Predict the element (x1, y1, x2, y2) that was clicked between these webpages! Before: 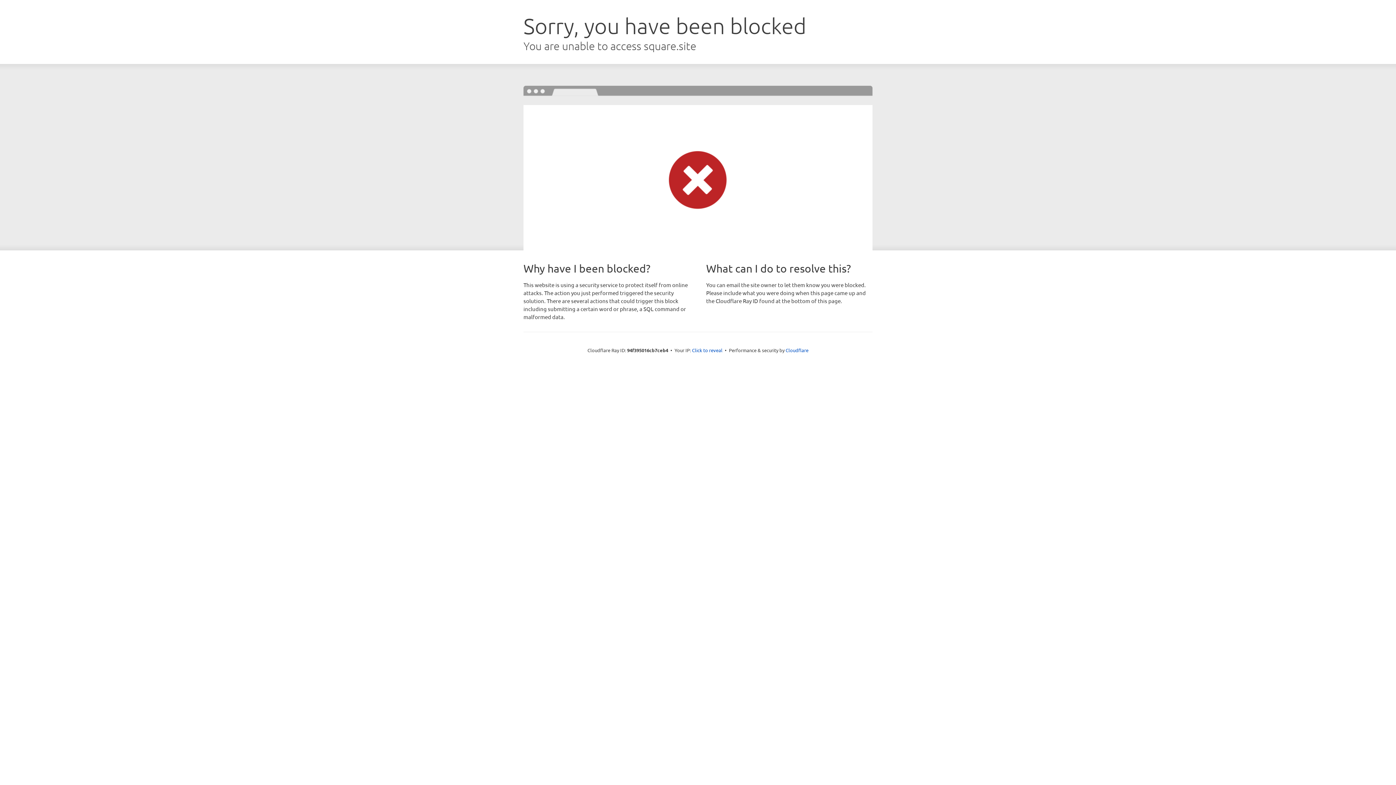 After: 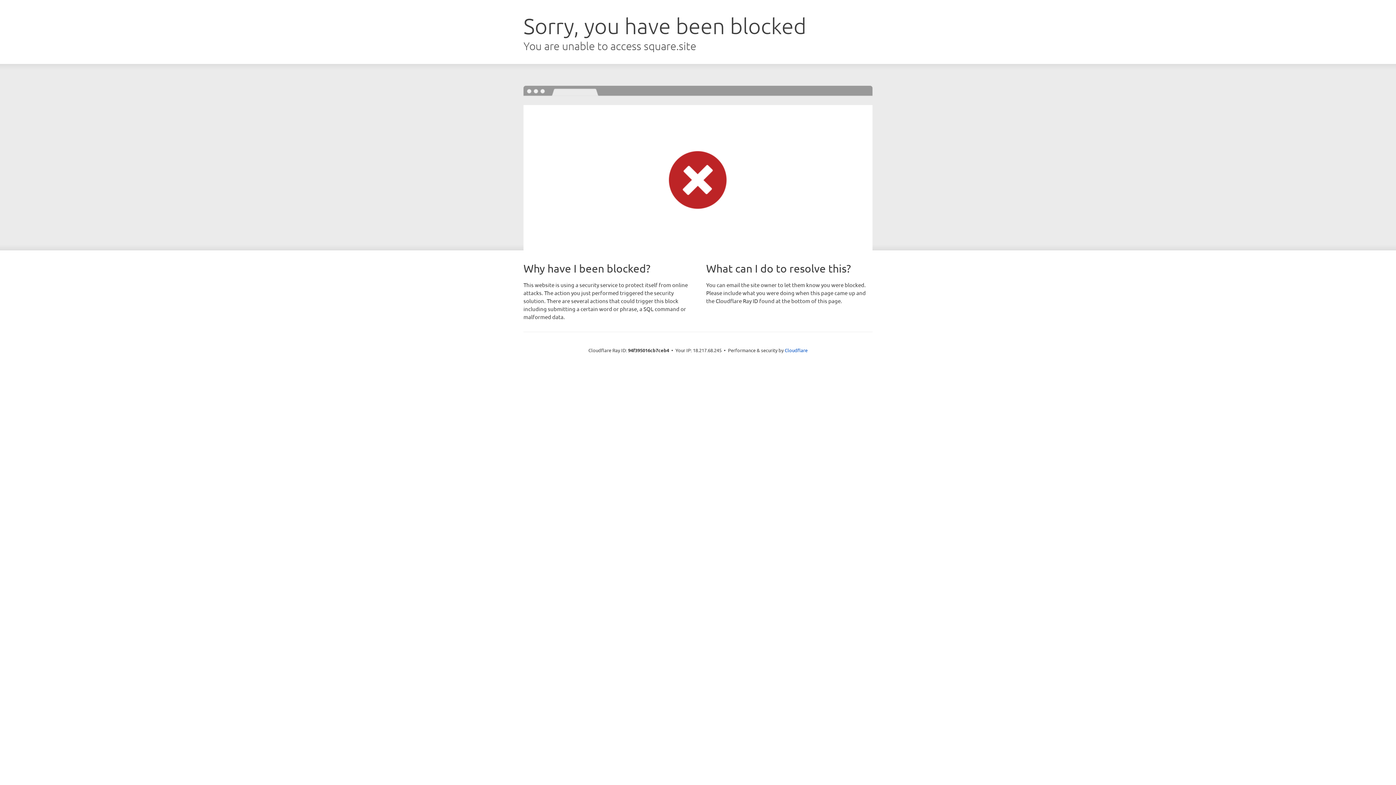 Action: label: Click to reveal bbox: (692, 346, 722, 353)